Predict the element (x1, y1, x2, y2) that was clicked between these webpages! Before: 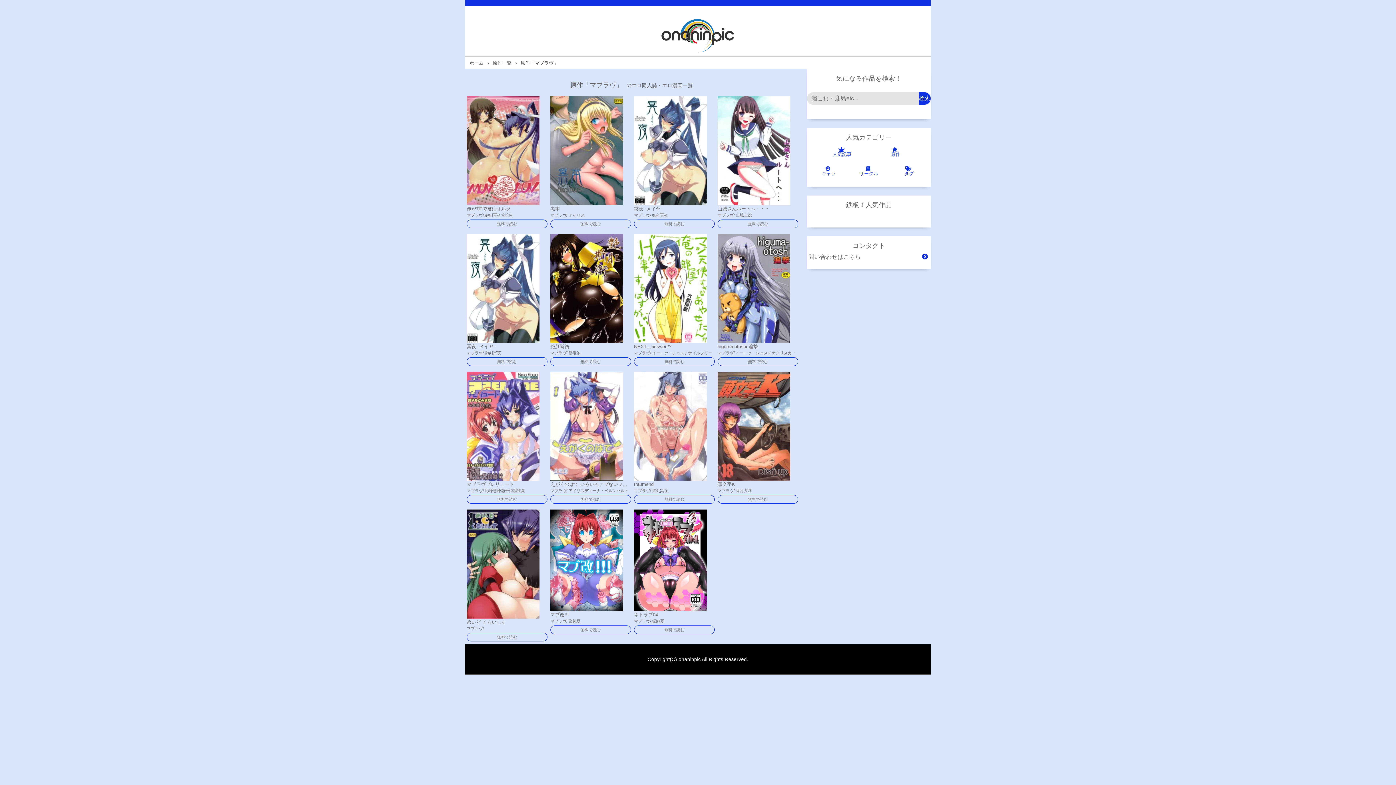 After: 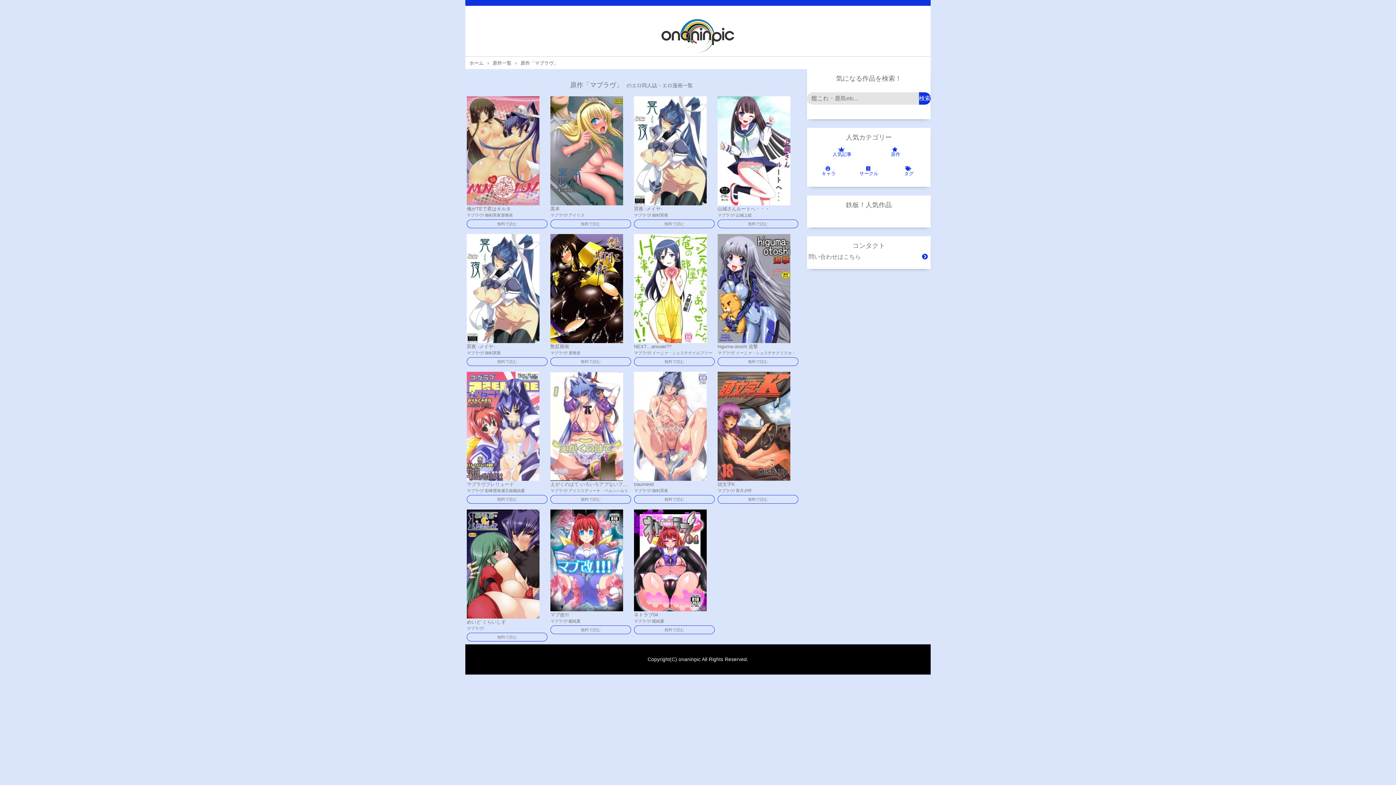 Action: bbox: (466, 626, 482, 631) label: マブラヴ